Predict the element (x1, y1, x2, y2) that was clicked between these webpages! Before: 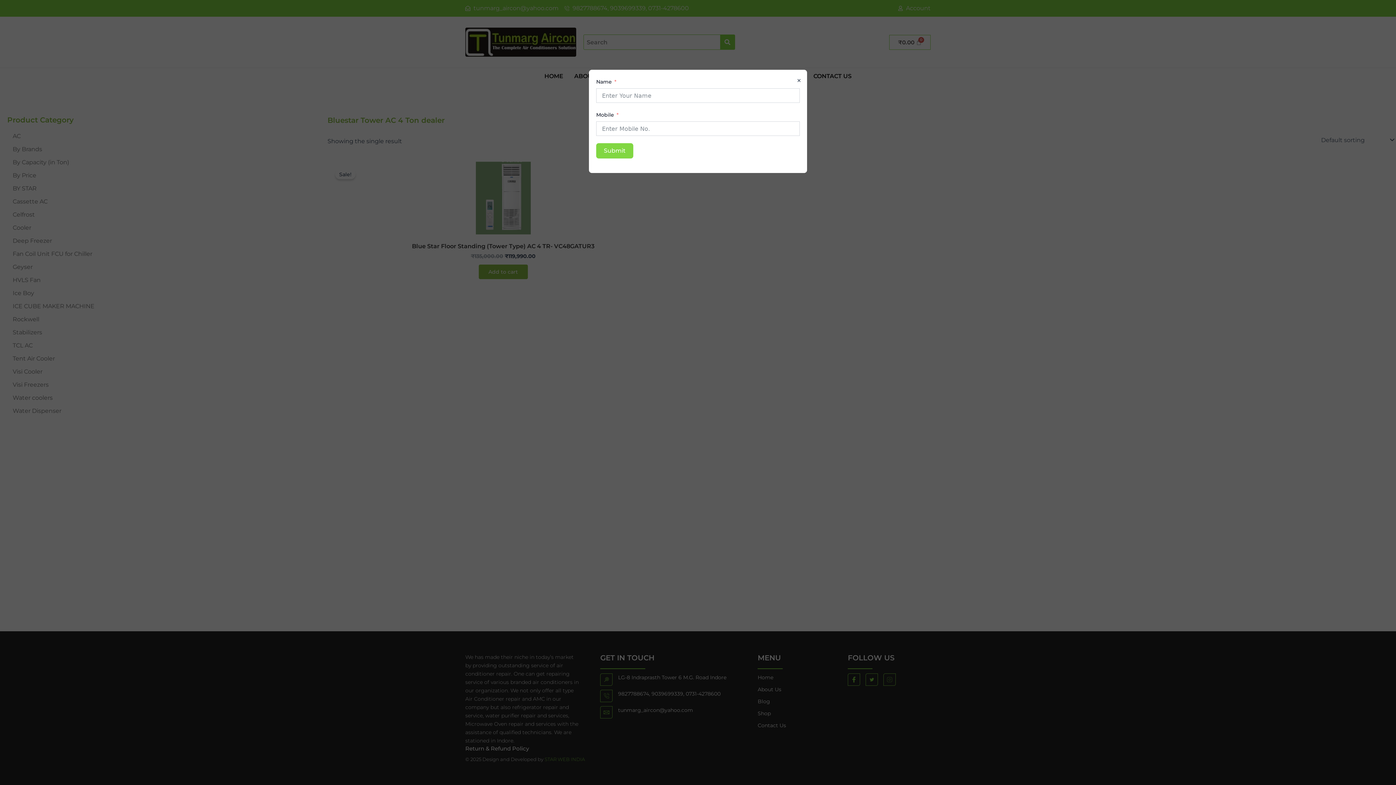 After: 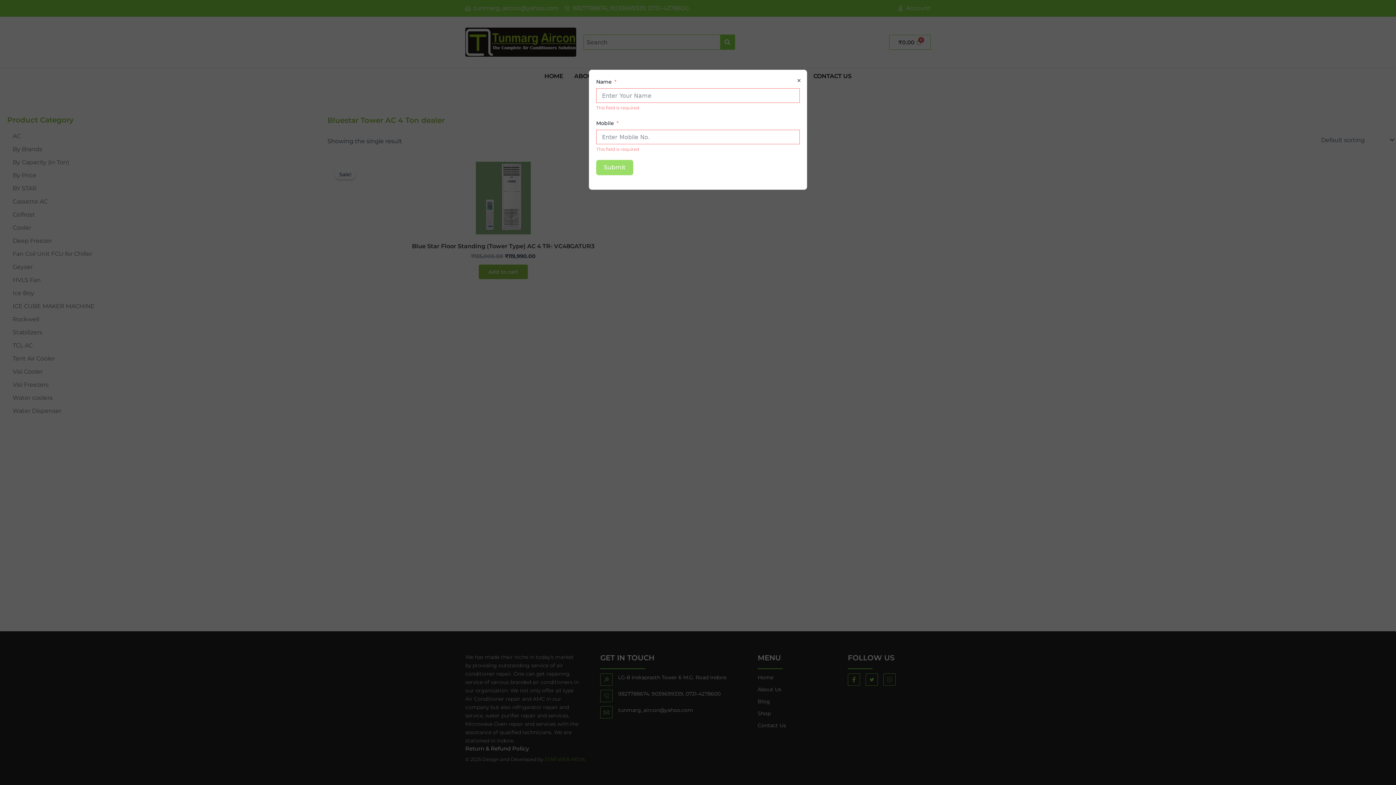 Action: label: Submit bbox: (596, 143, 633, 158)